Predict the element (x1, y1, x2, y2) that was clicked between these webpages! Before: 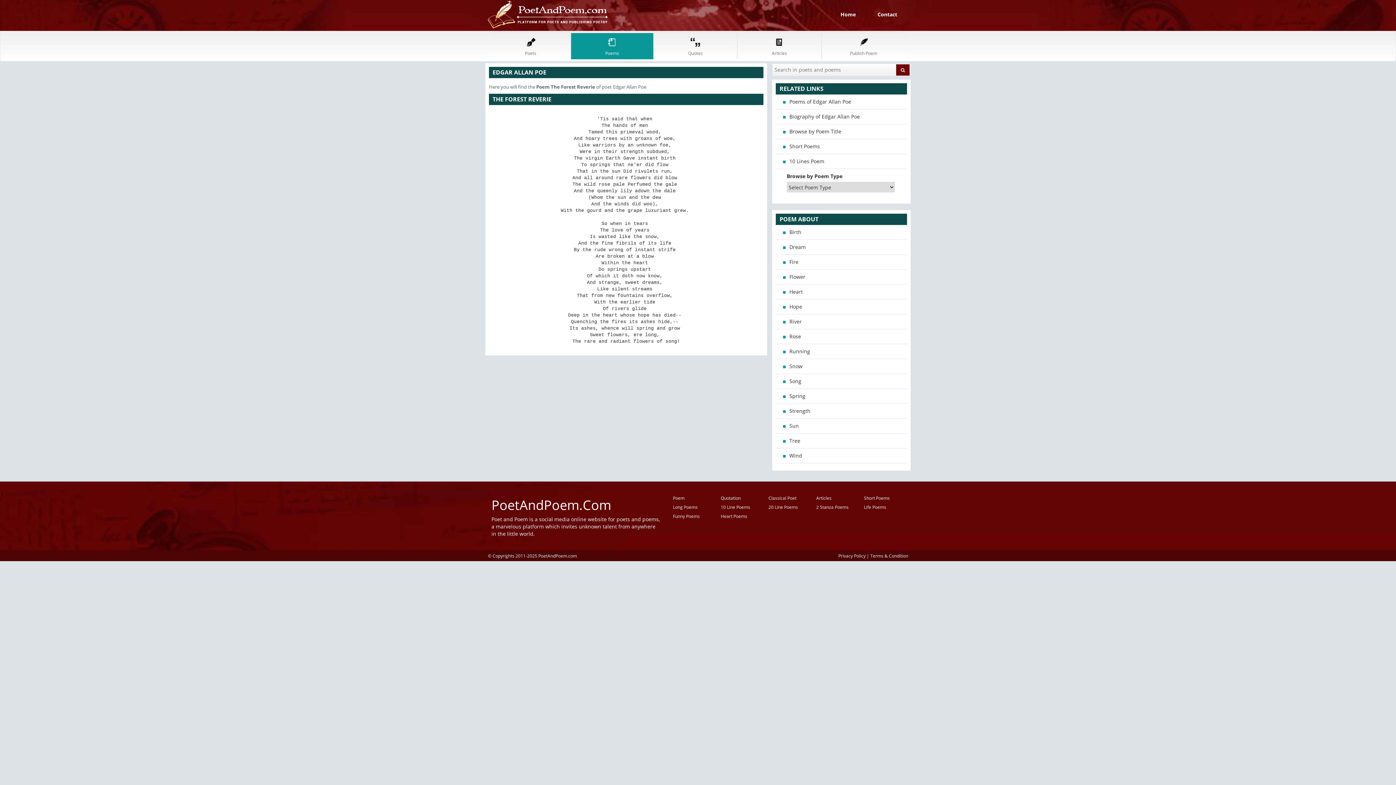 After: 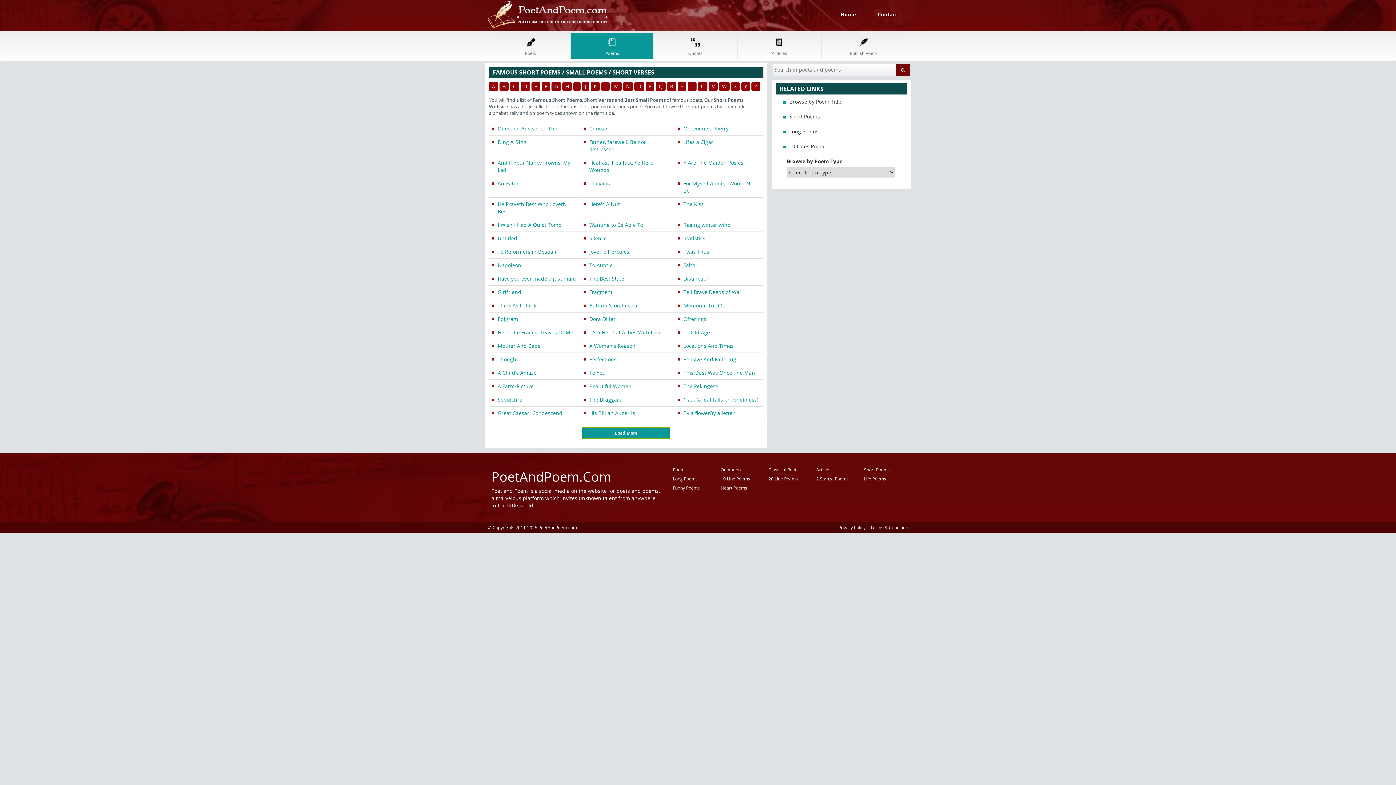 Action: label: Short Poems bbox: (776, 139, 907, 153)